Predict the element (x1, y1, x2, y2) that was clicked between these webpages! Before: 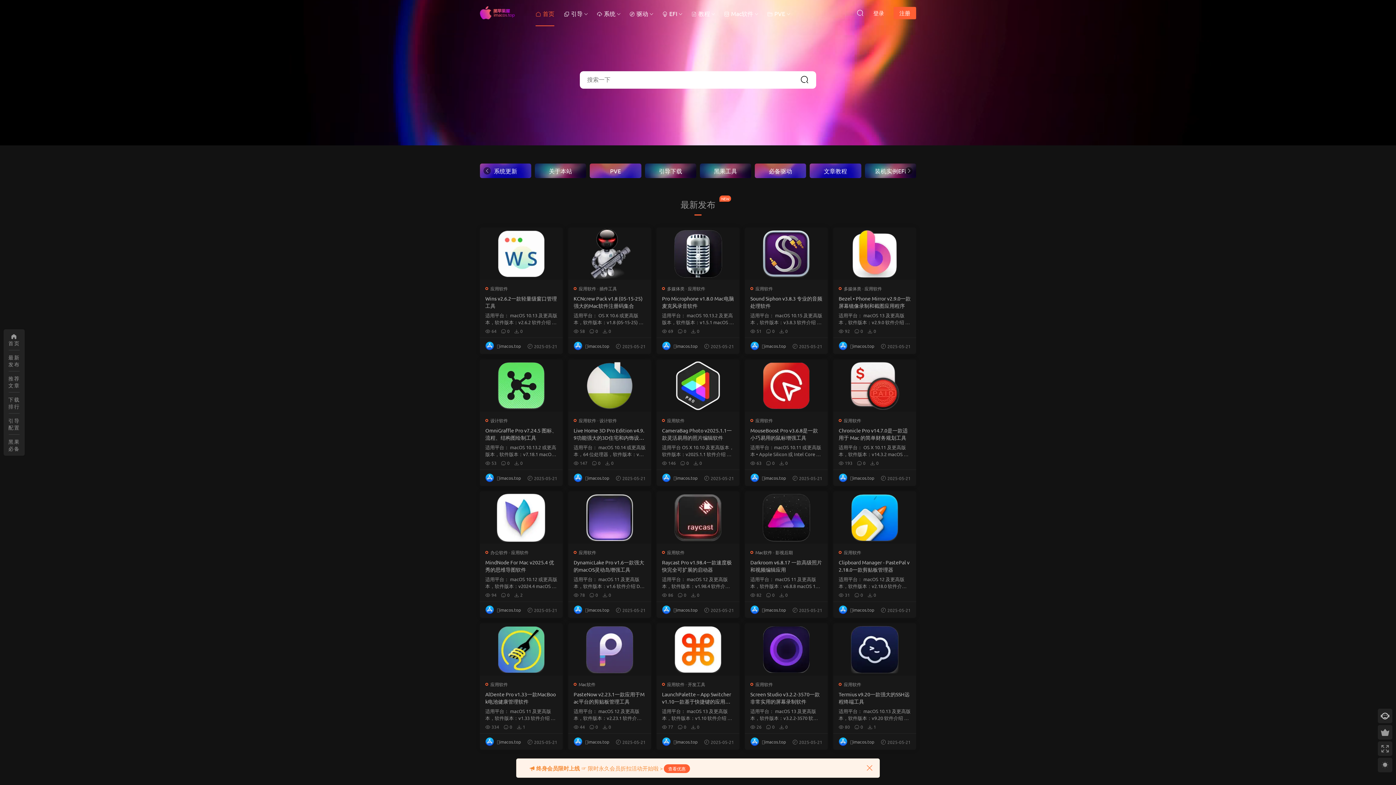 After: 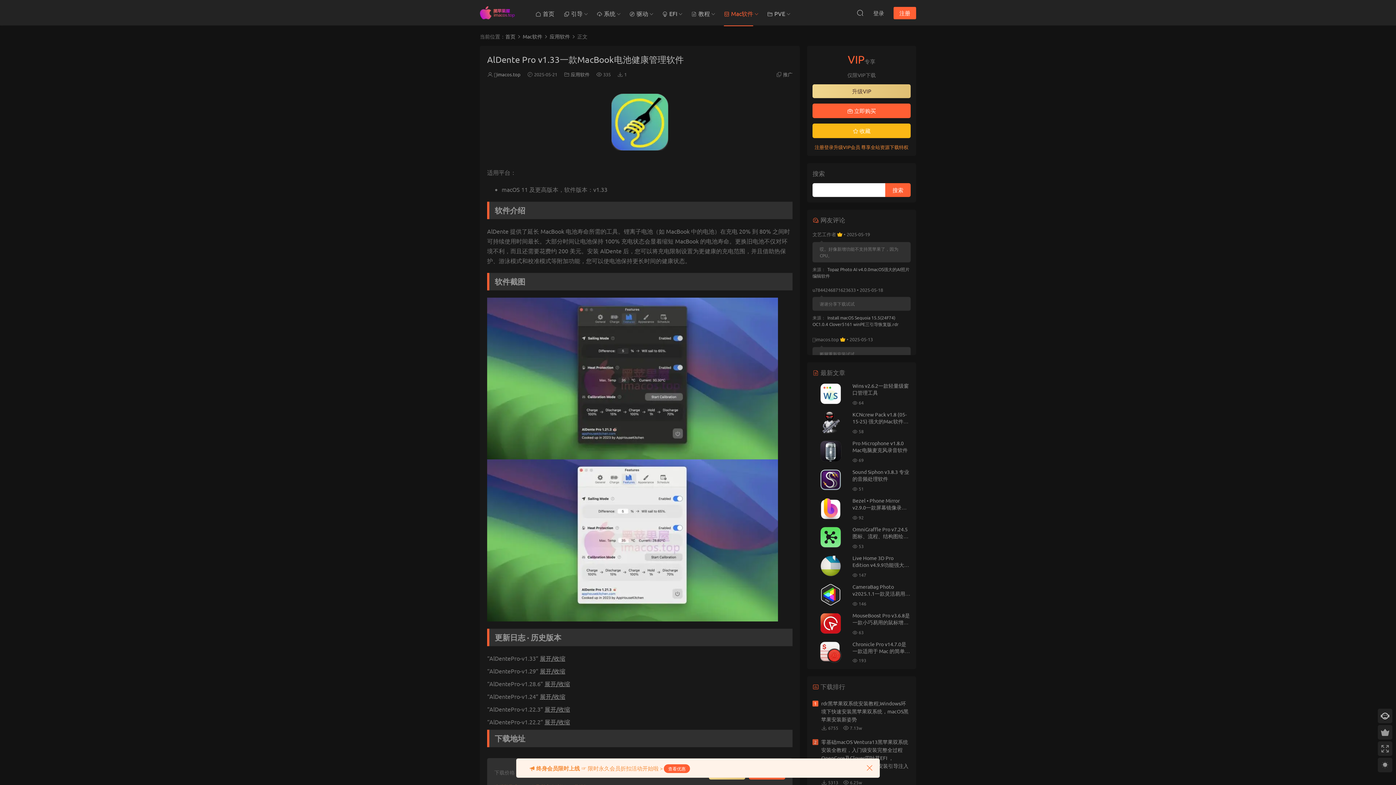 Action: bbox: (485, 690, 557, 705) label: AlDente Pro v1.33一款MacBook电池健康管理软件